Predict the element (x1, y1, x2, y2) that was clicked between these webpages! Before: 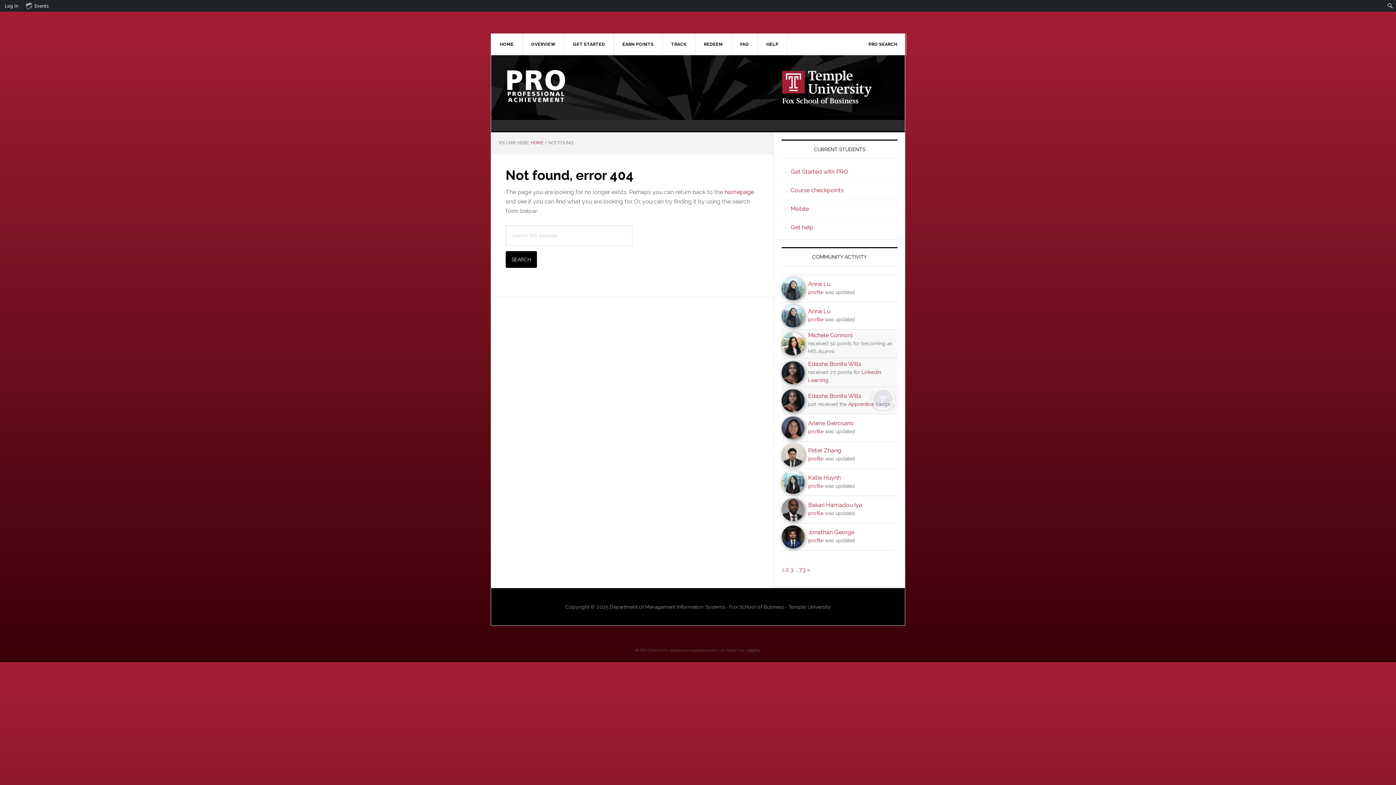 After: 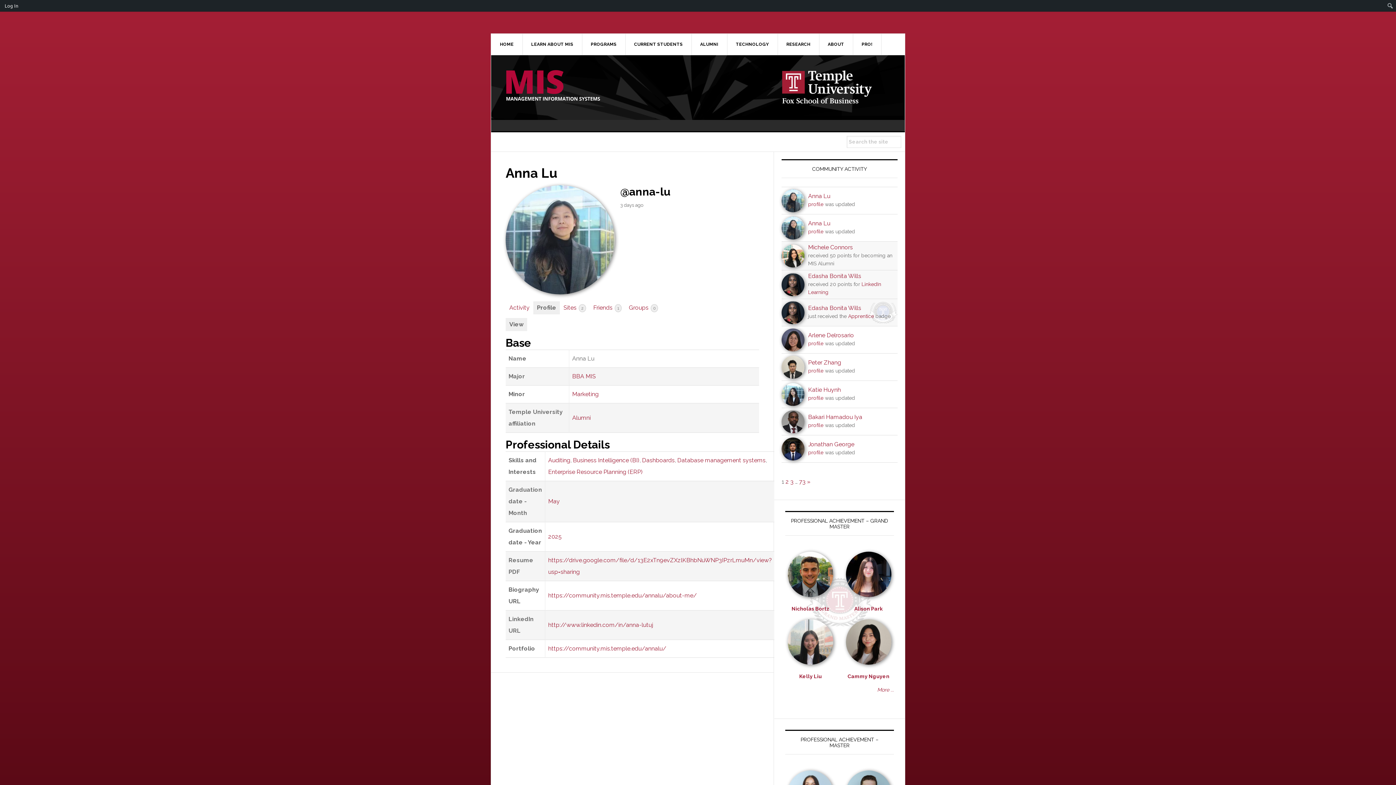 Action: label: profile bbox: (808, 289, 823, 295)